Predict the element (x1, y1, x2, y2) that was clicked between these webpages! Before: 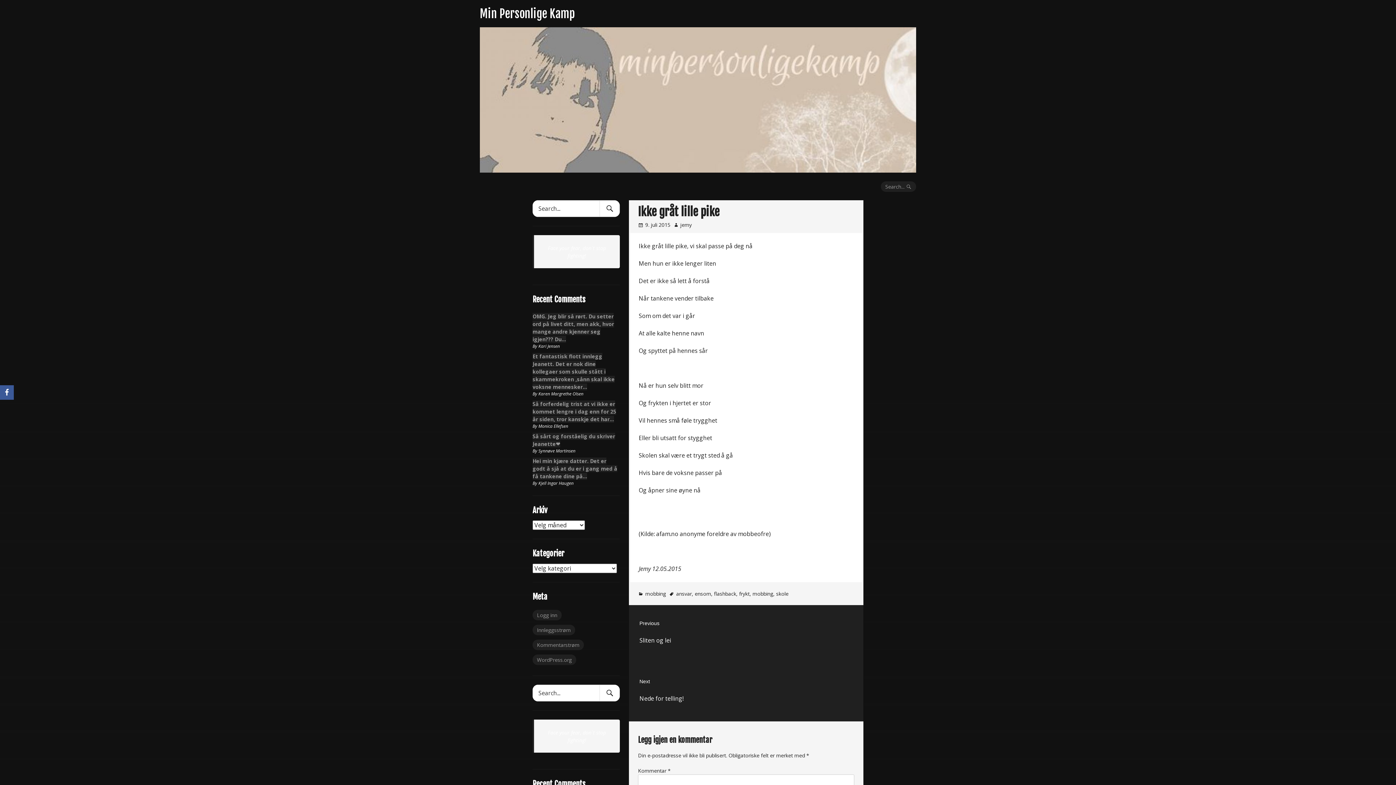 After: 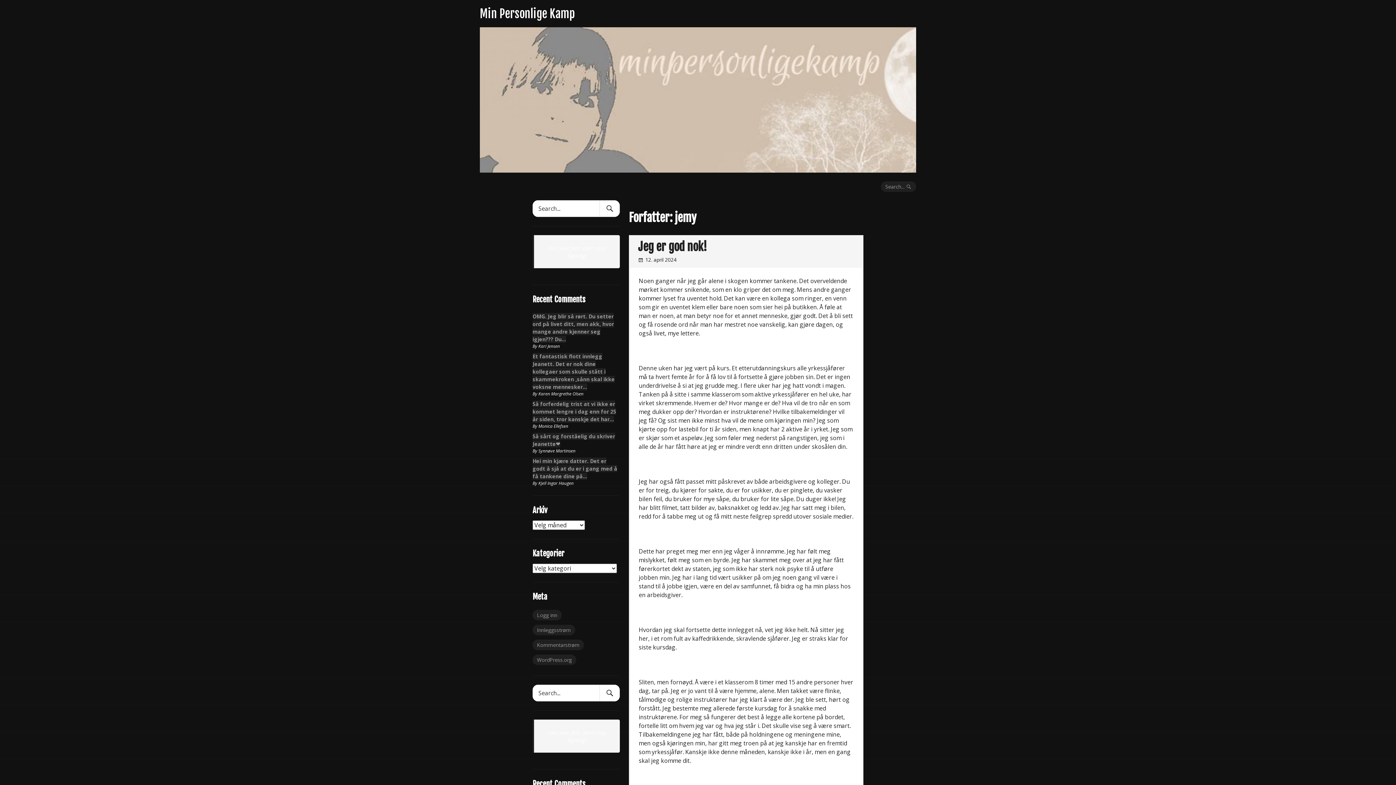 Action: bbox: (680, 221, 692, 228) label: jemy